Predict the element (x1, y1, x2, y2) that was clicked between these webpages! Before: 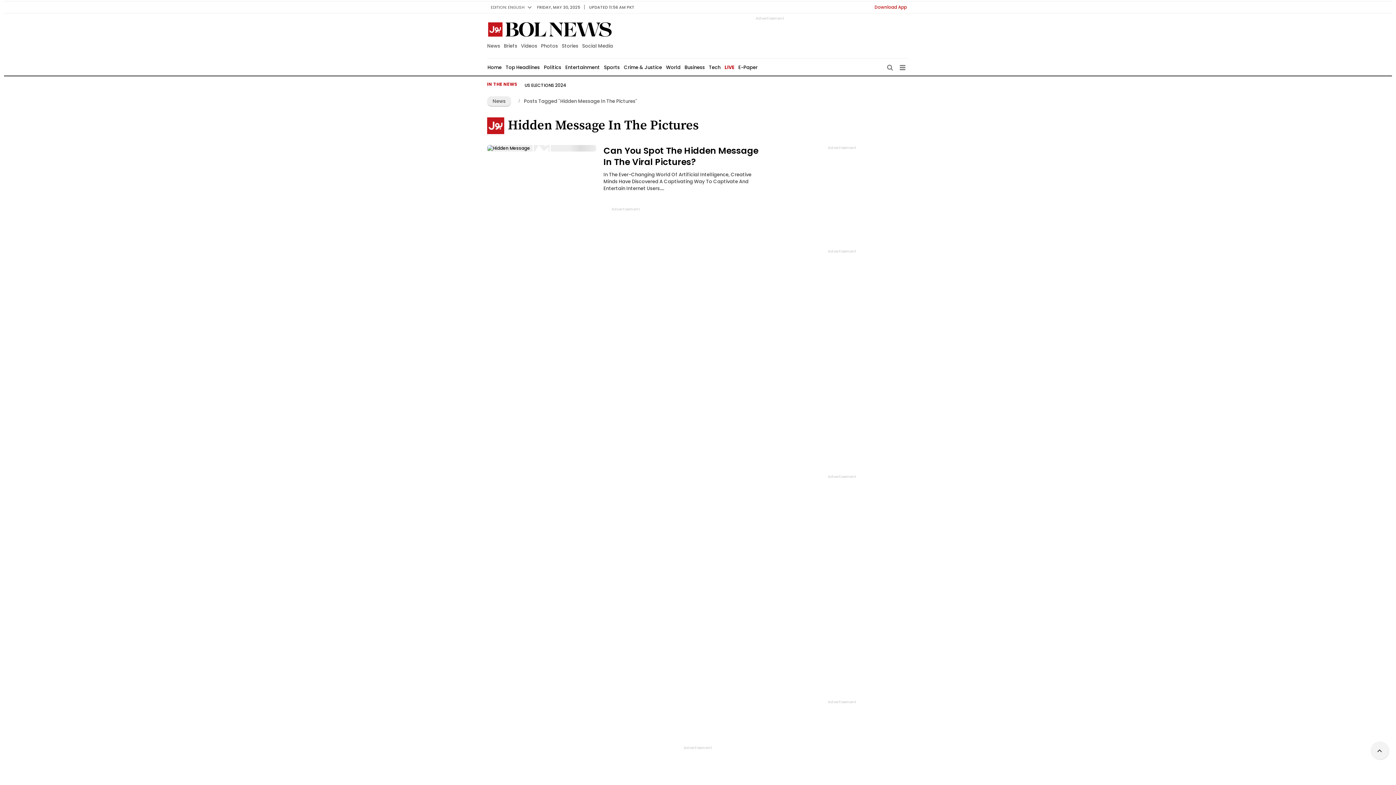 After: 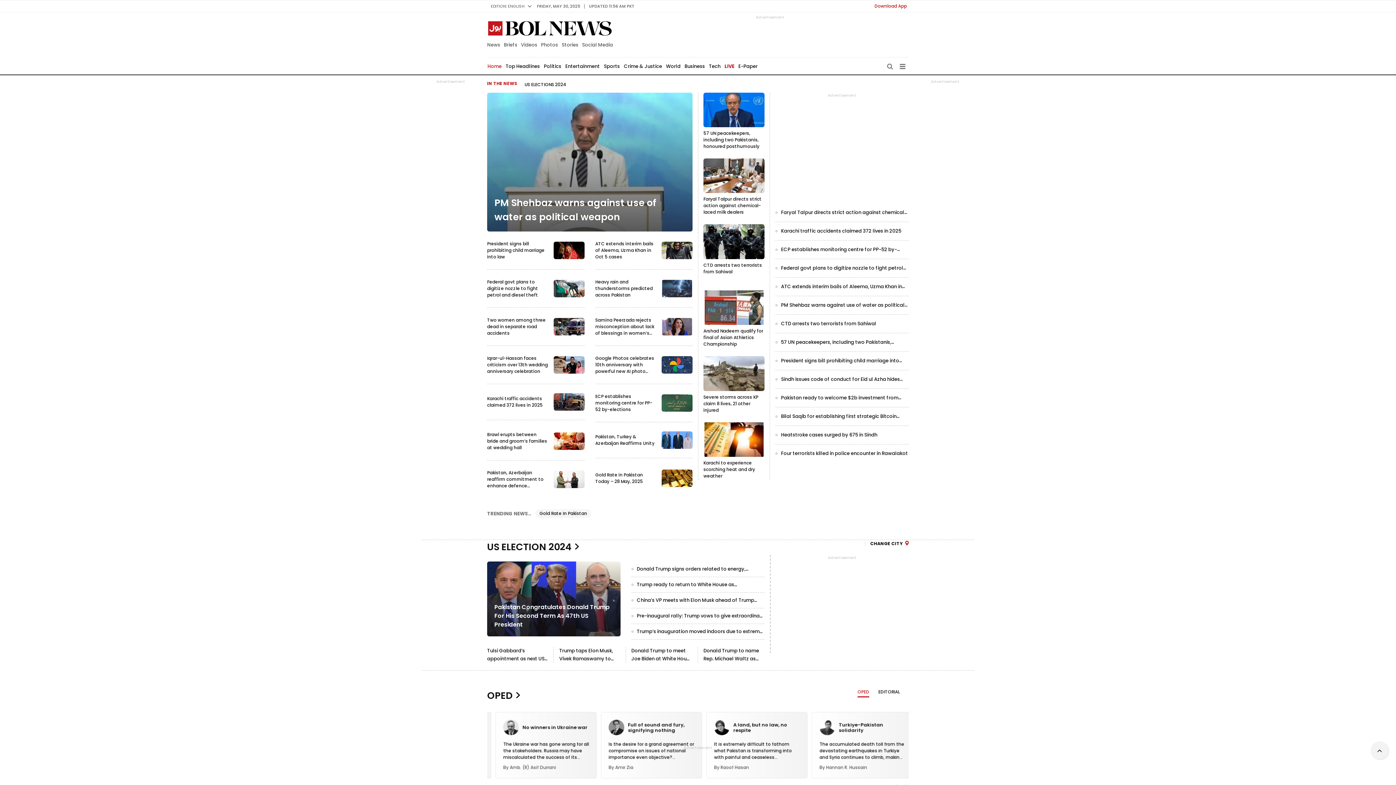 Action: bbox: (487, 58, 501, 76) label: Home